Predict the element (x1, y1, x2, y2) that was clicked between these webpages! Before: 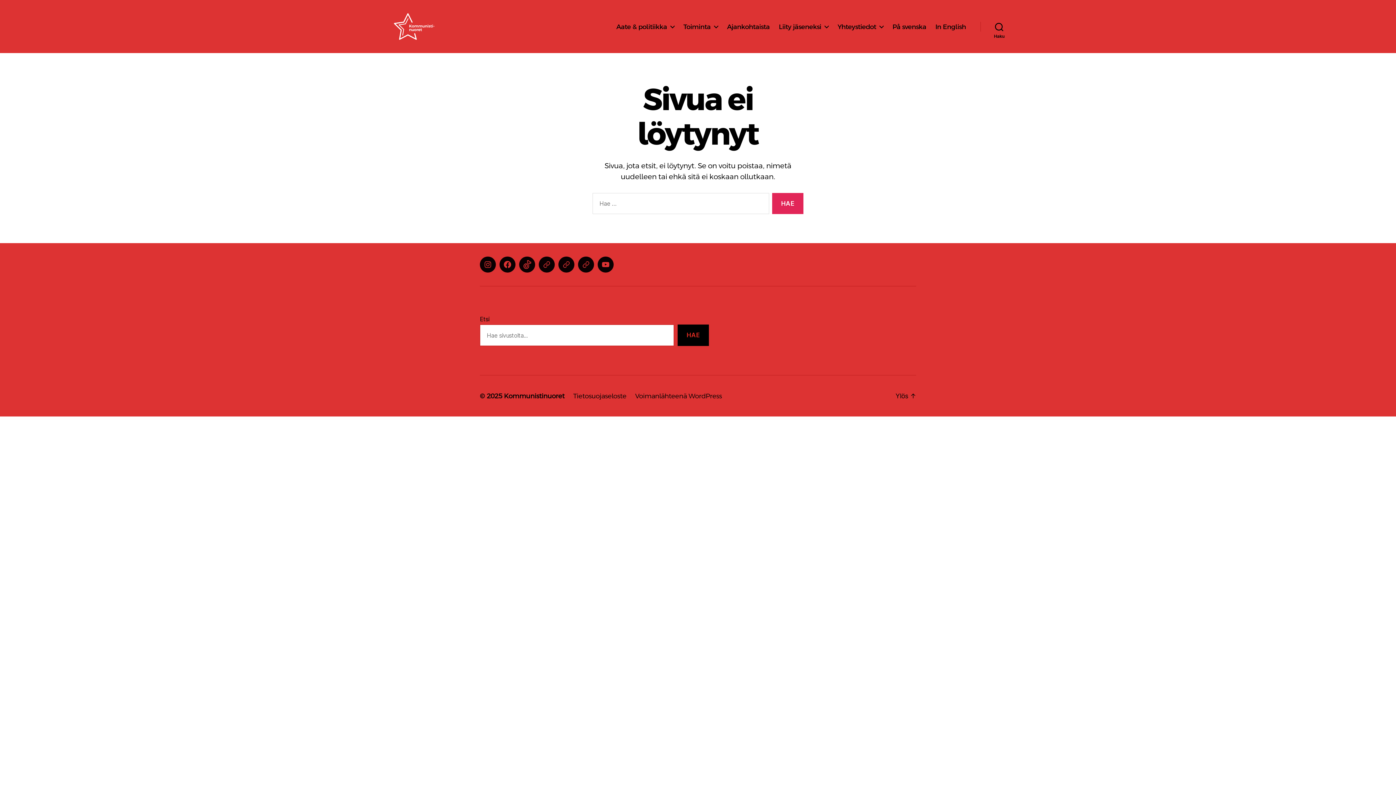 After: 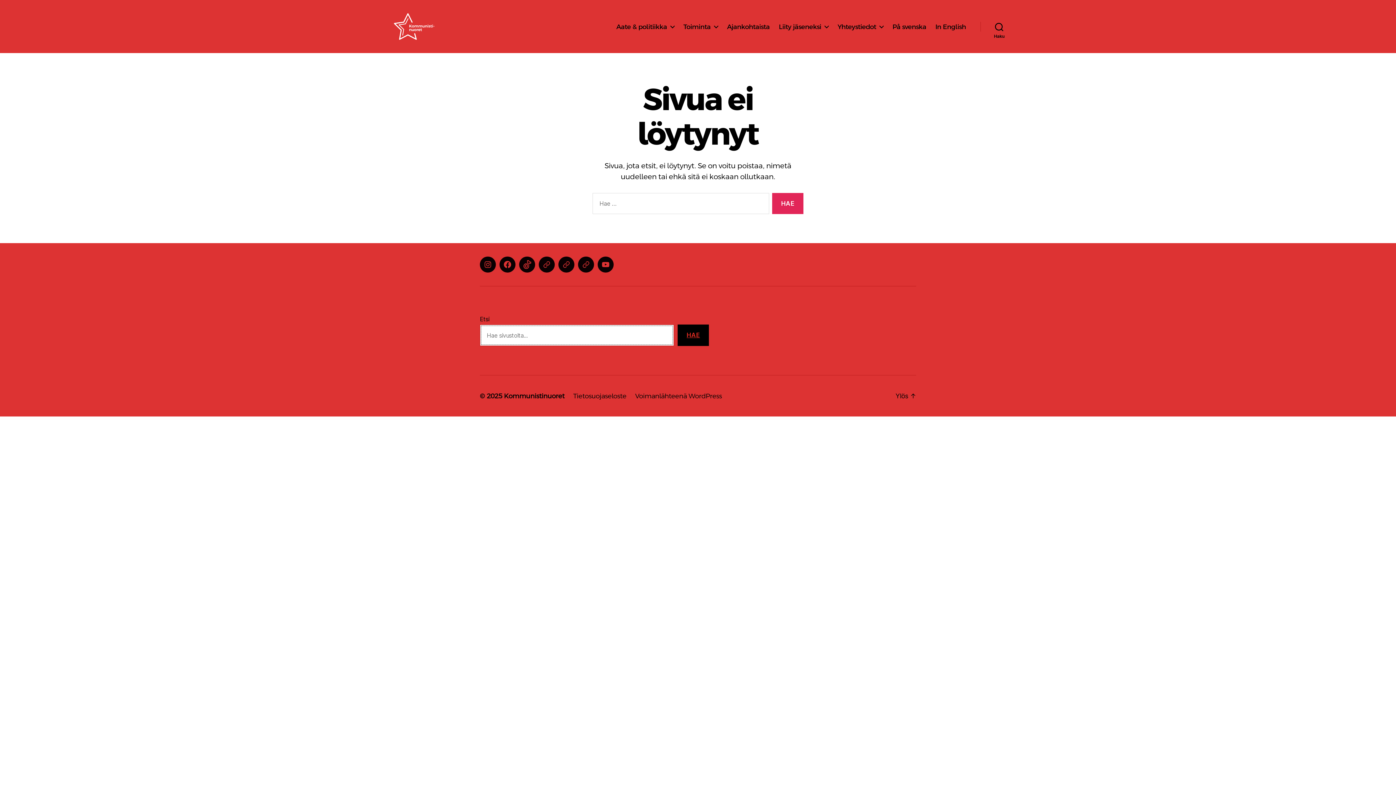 Action: bbox: (677, 324, 709, 346) label: Hae